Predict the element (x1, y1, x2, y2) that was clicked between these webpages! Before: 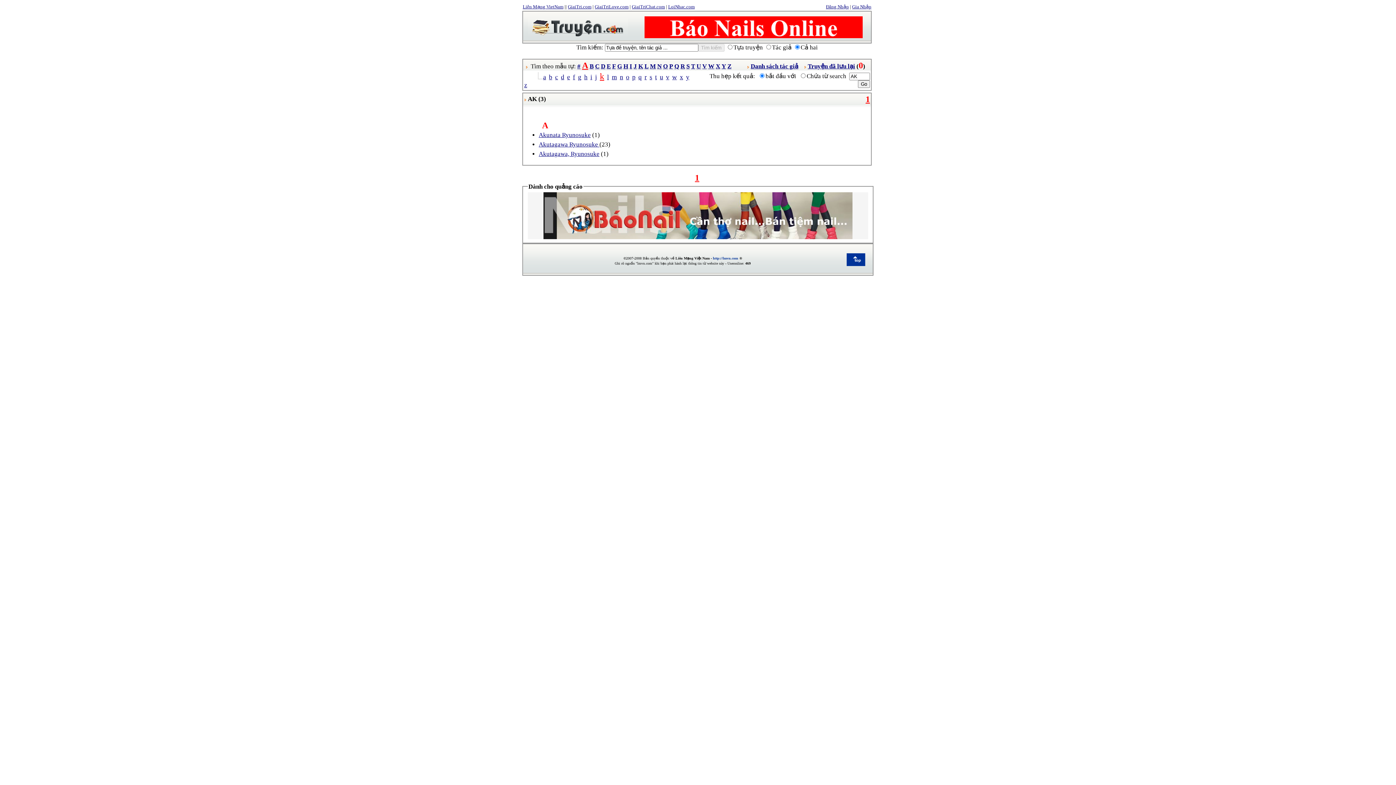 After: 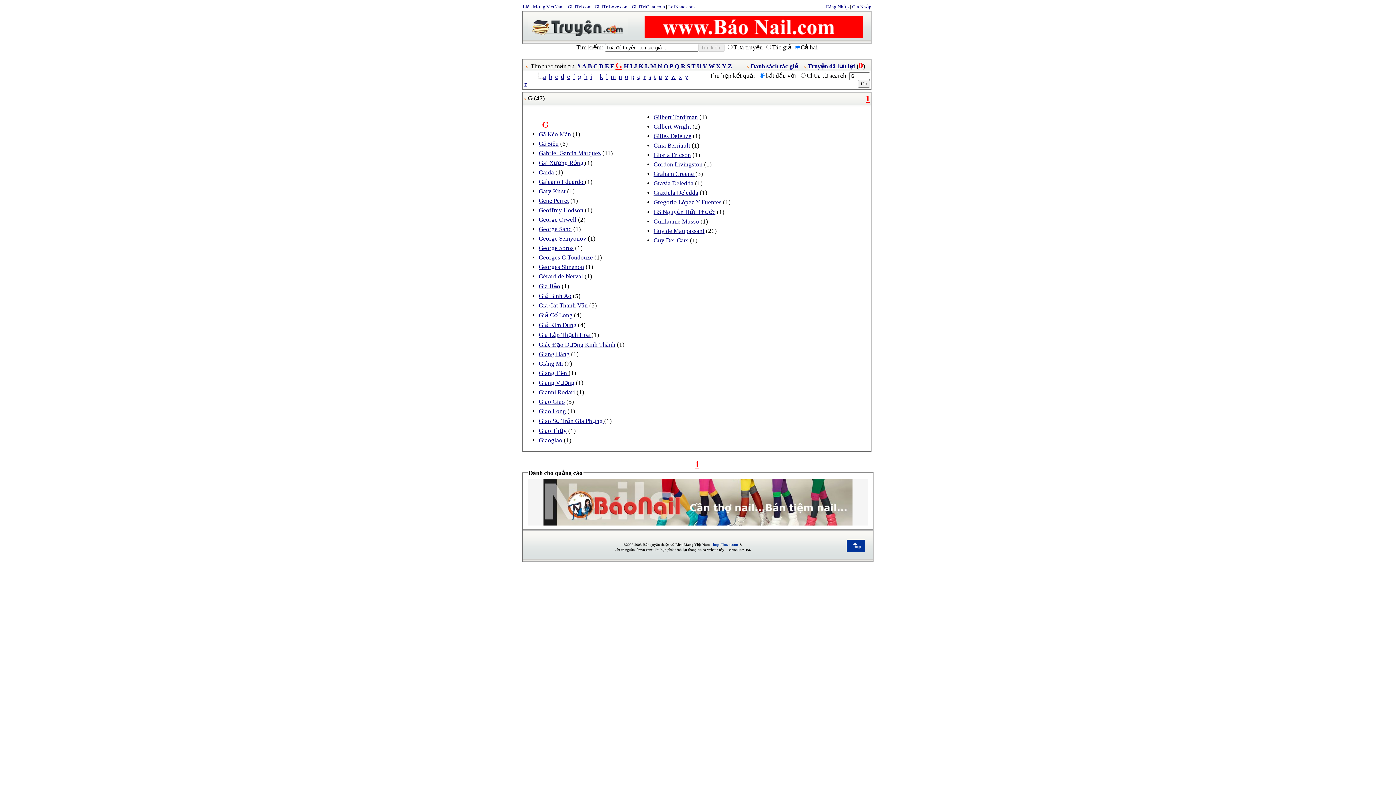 Action: label: G bbox: (617, 62, 622, 69)